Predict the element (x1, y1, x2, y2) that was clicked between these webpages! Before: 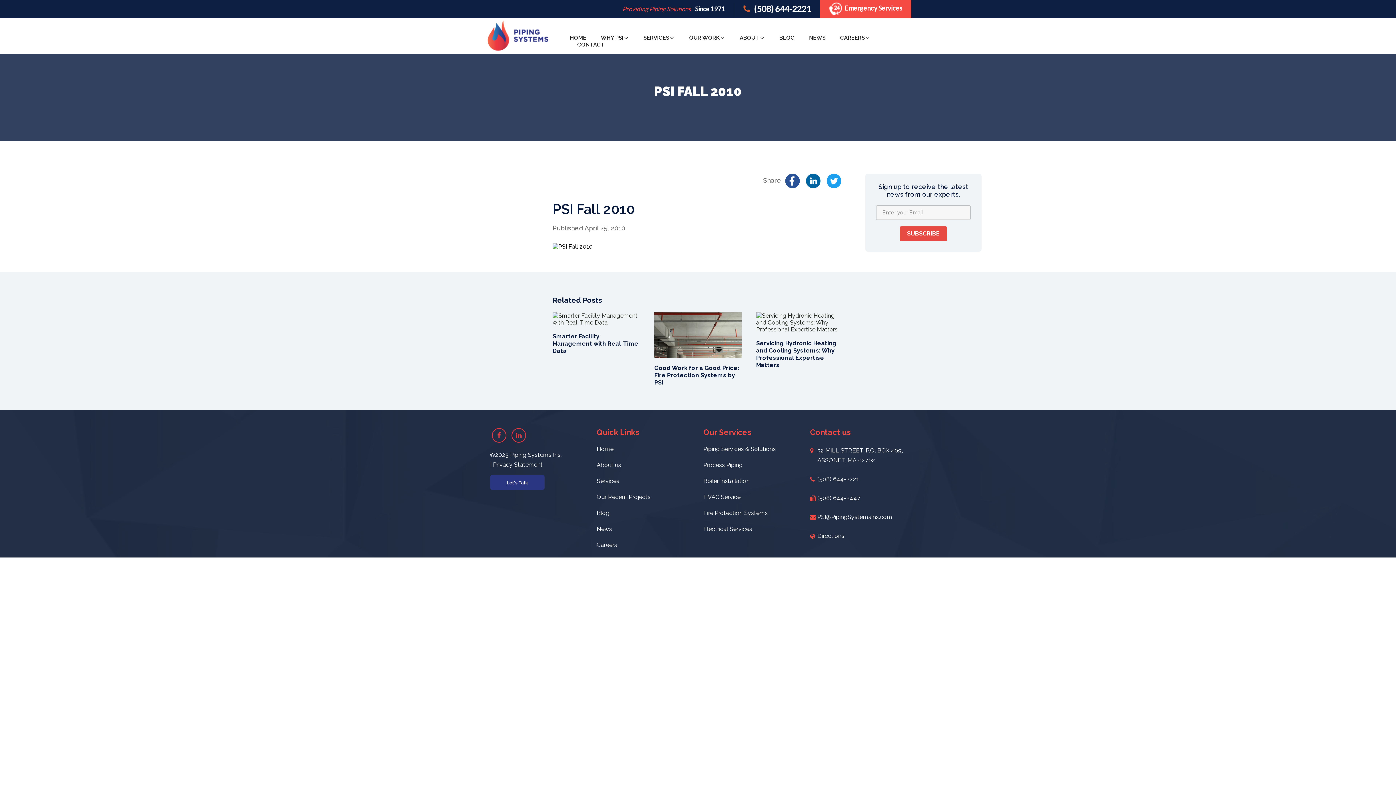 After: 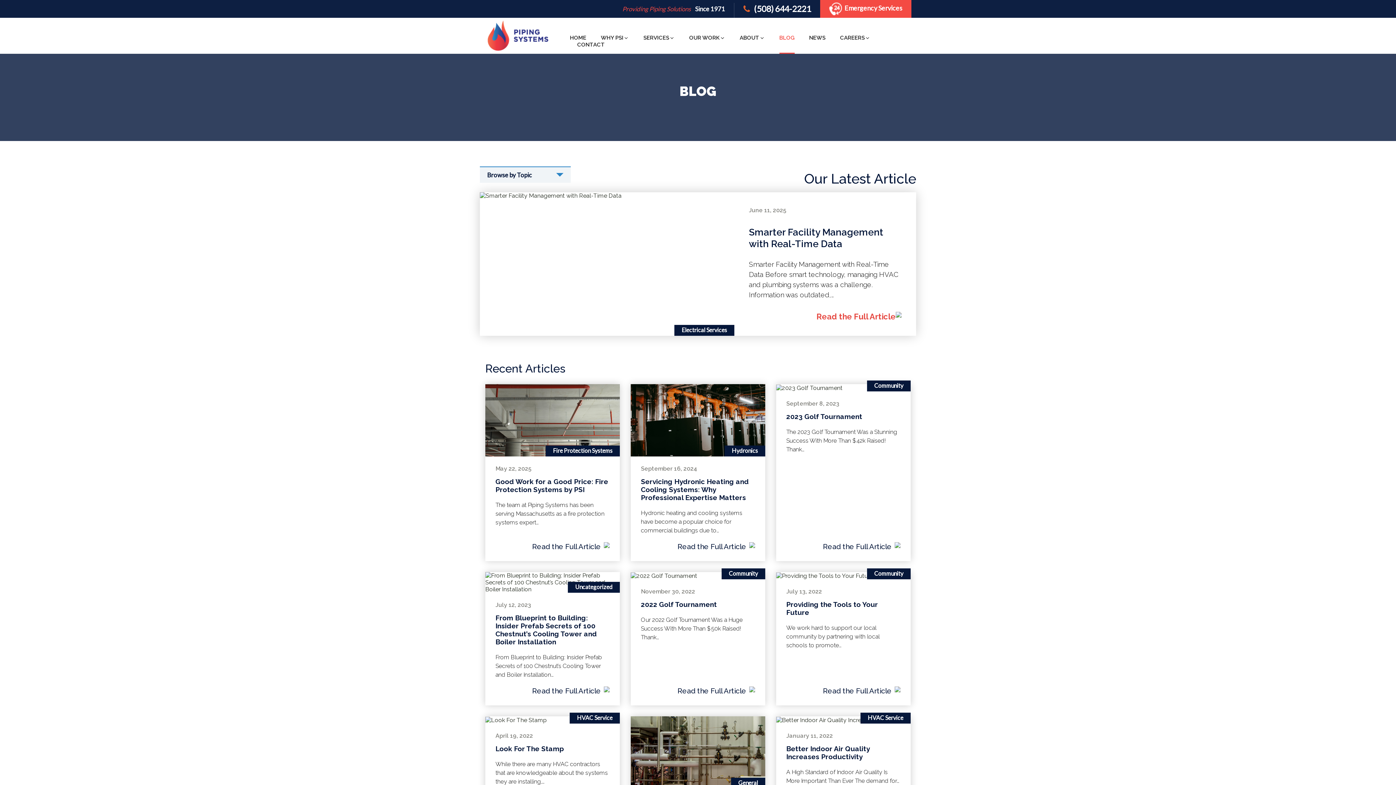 Action: bbox: (779, 34, 794, 41) label: BLOG